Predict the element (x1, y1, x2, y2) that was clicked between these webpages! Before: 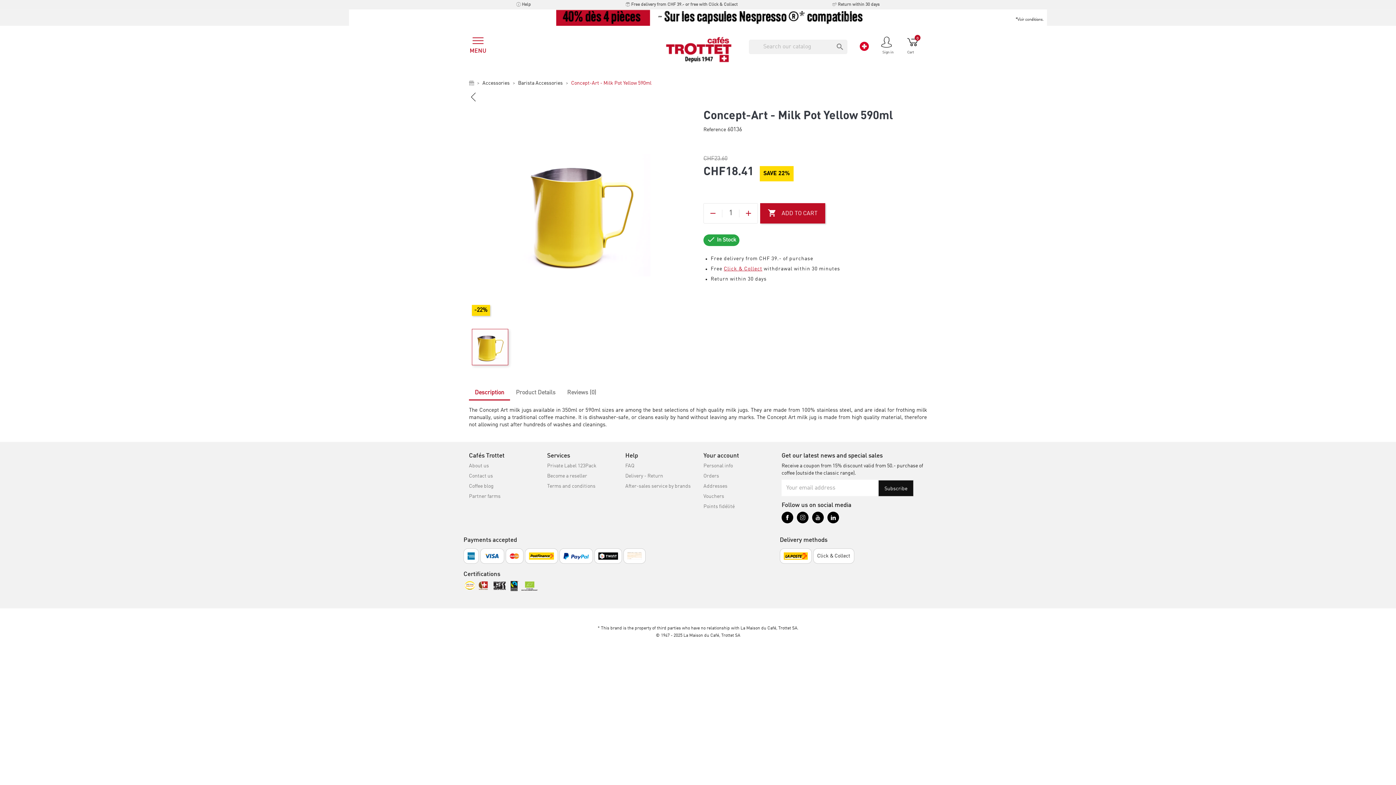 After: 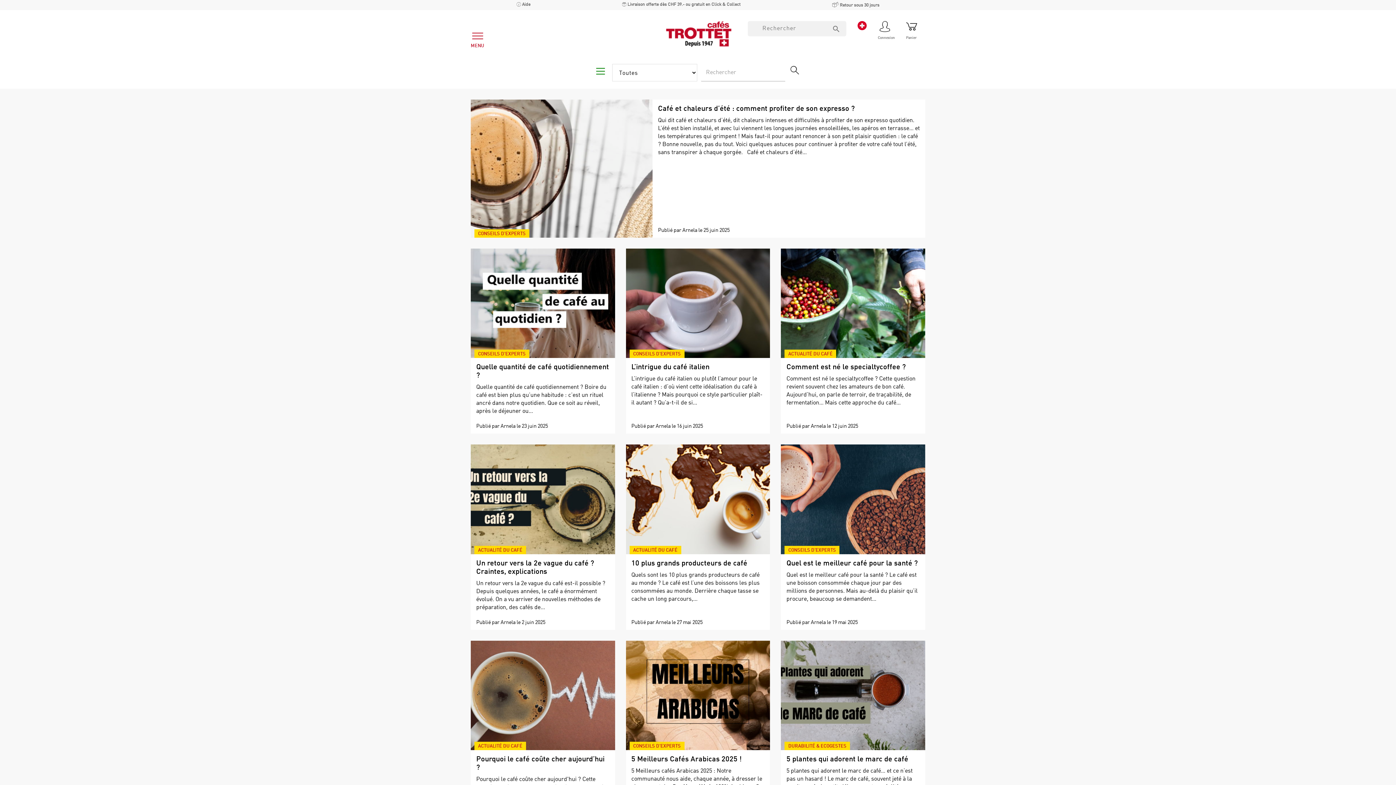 Action: bbox: (469, 484, 493, 489) label: Coffee blog